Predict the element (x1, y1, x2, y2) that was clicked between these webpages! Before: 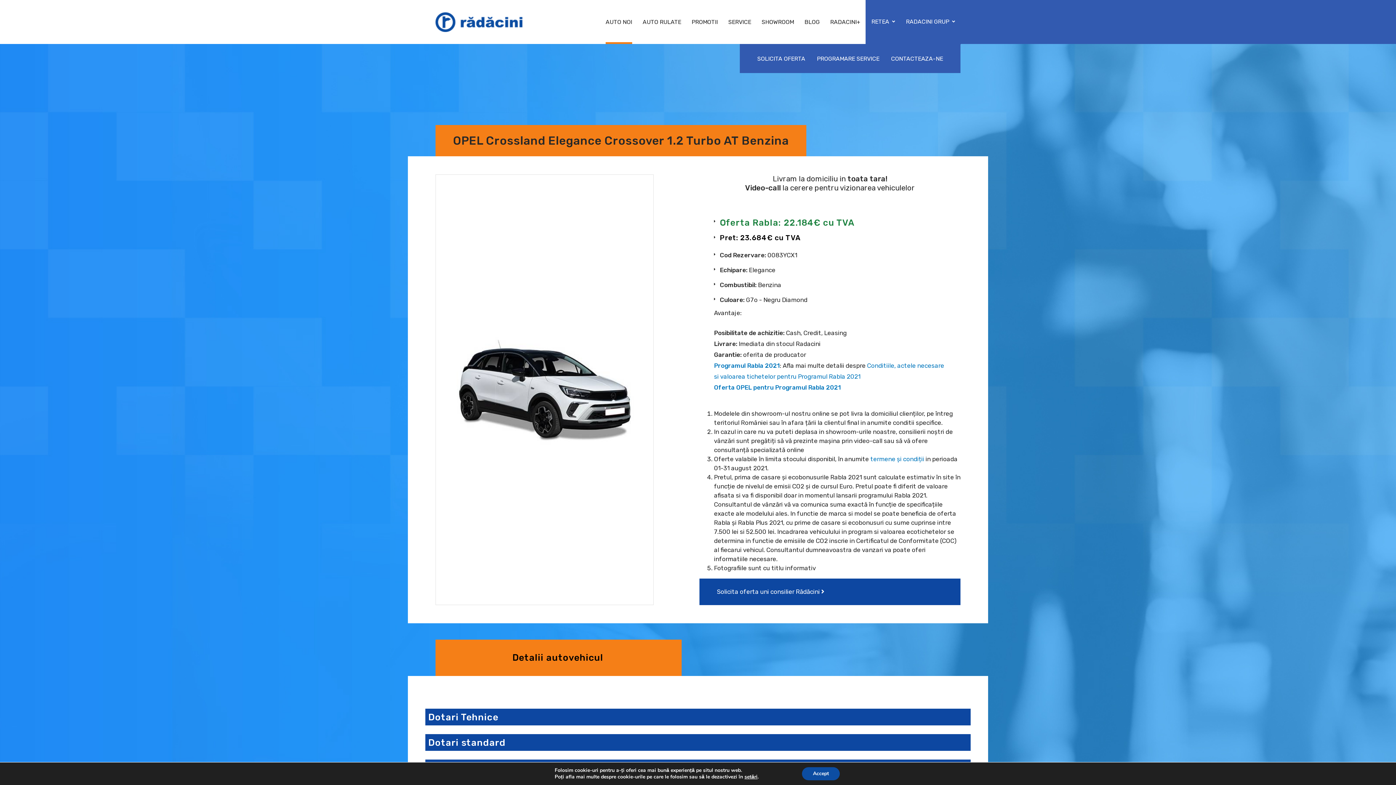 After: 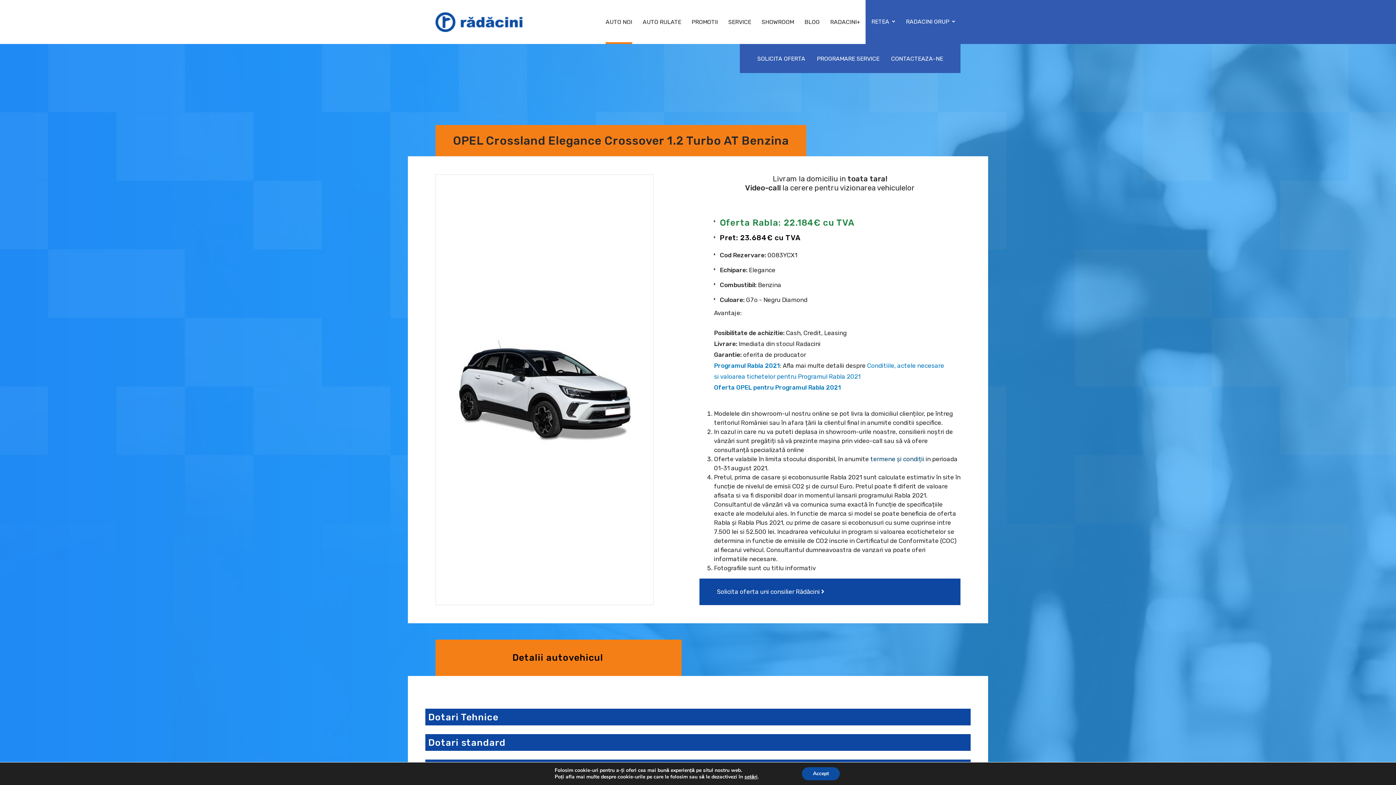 Action: bbox: (870, 455, 924, 462) label: termene și condiții